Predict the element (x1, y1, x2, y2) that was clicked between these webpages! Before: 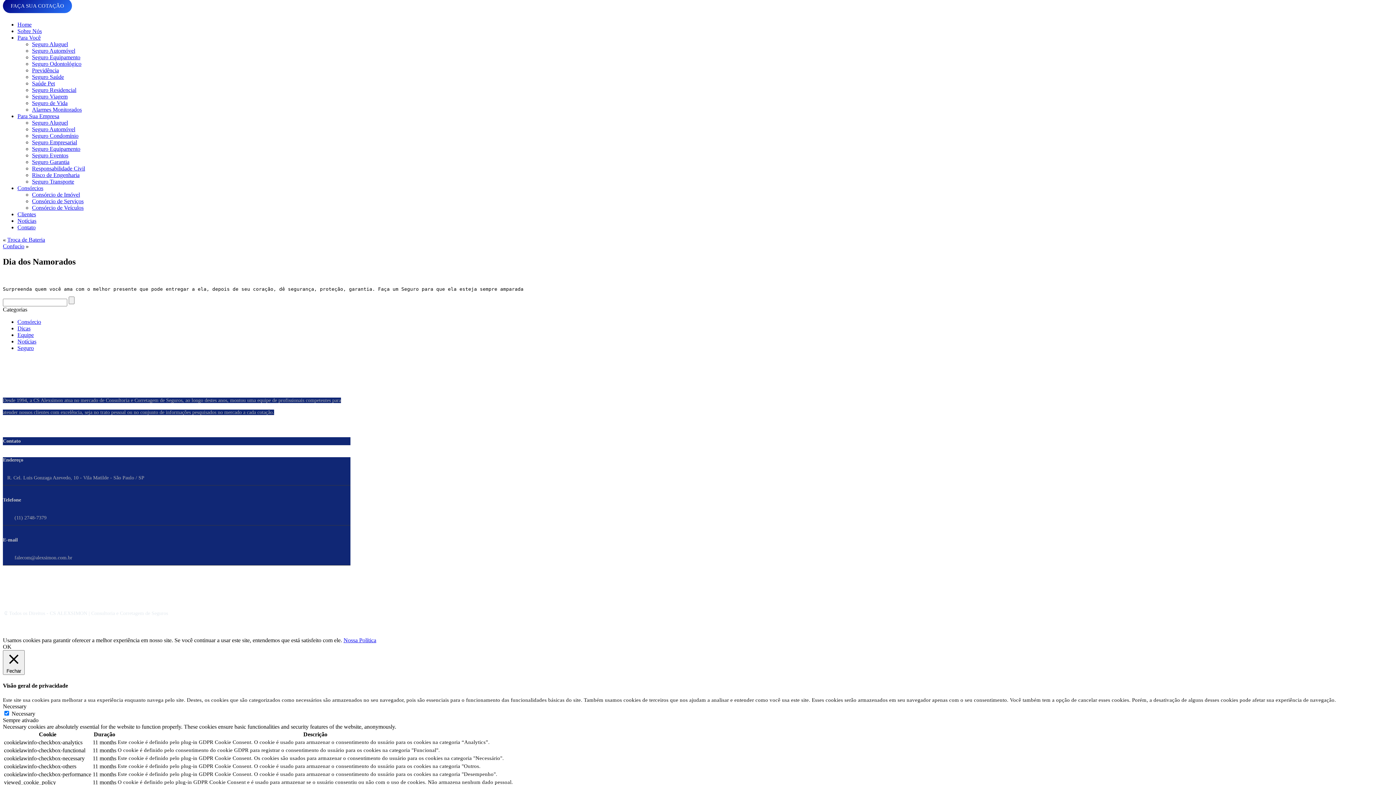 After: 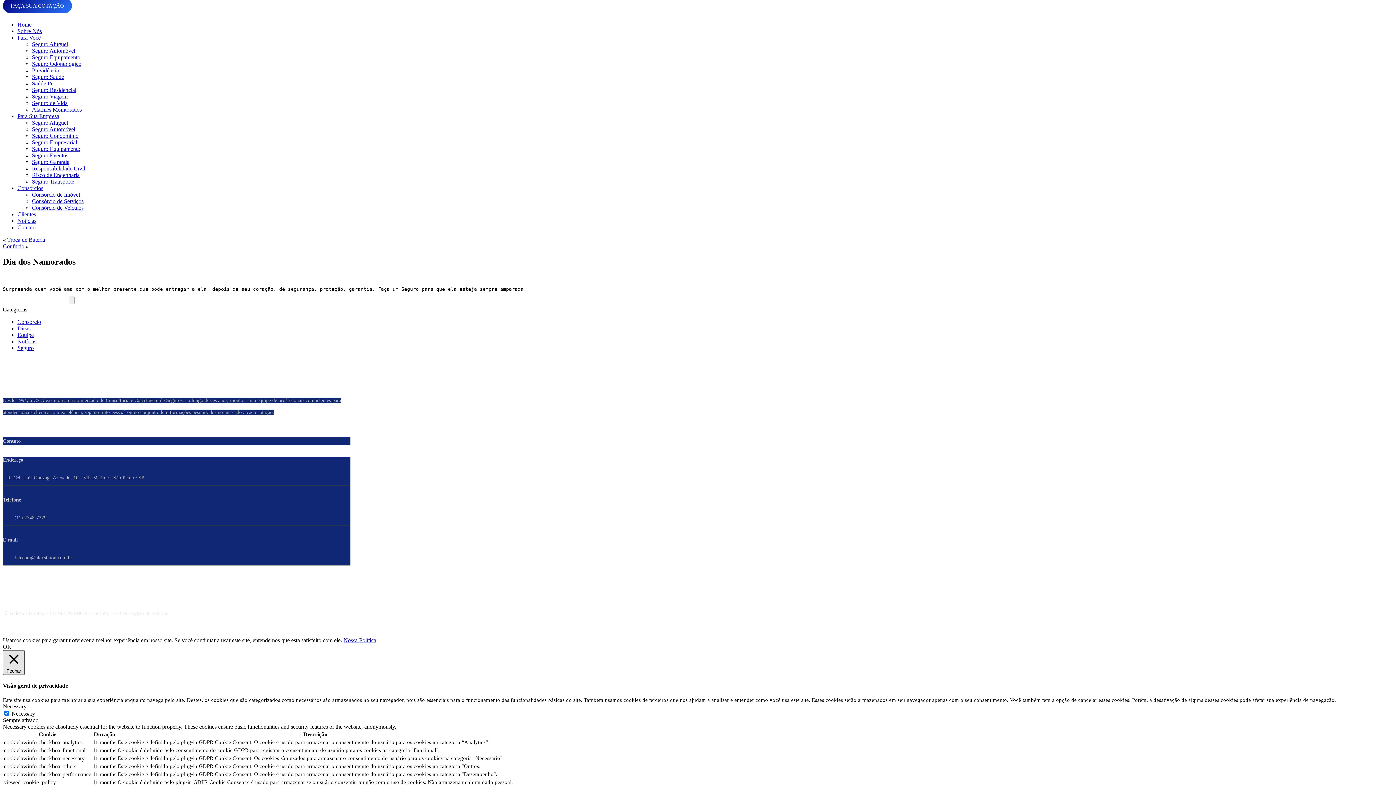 Action: bbox: (2, 650, 24, 675) label:  Fechar